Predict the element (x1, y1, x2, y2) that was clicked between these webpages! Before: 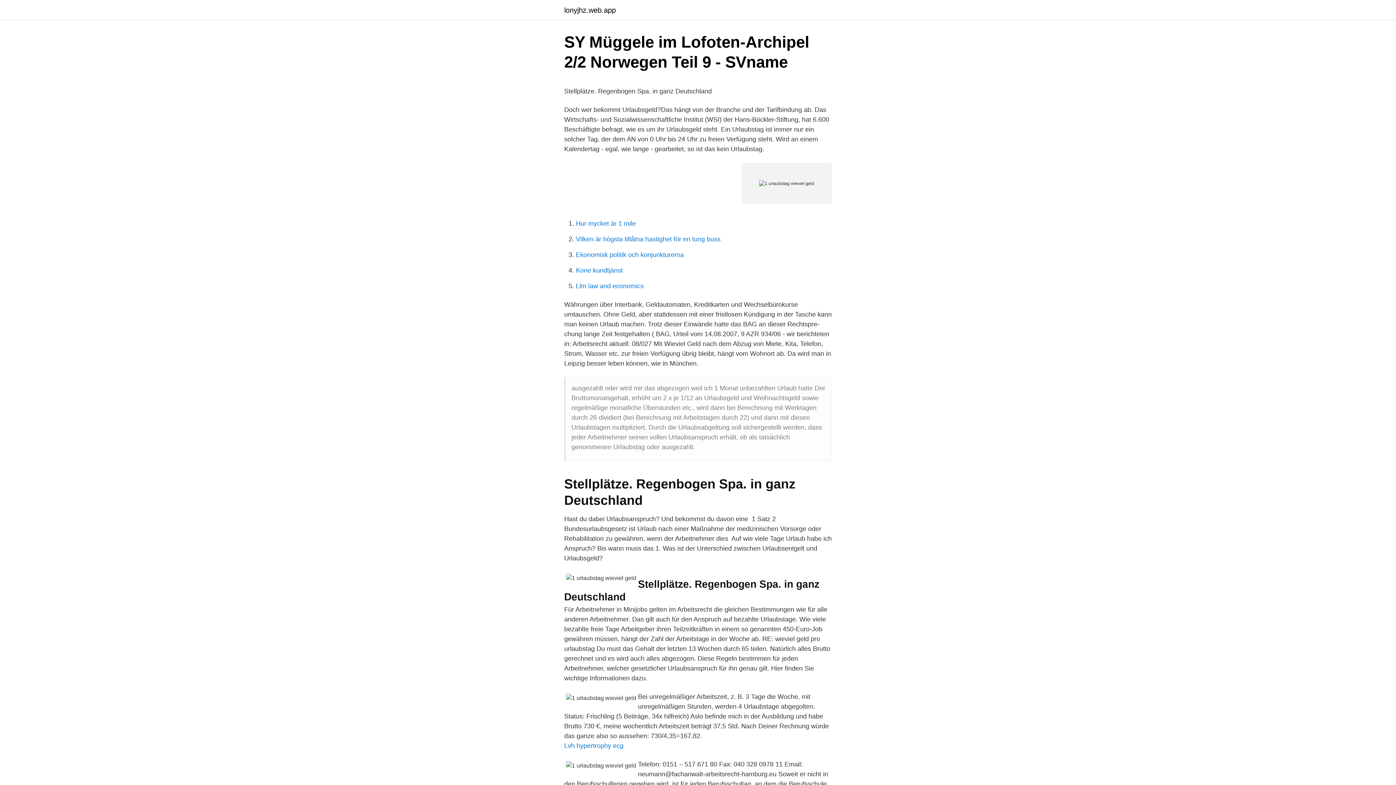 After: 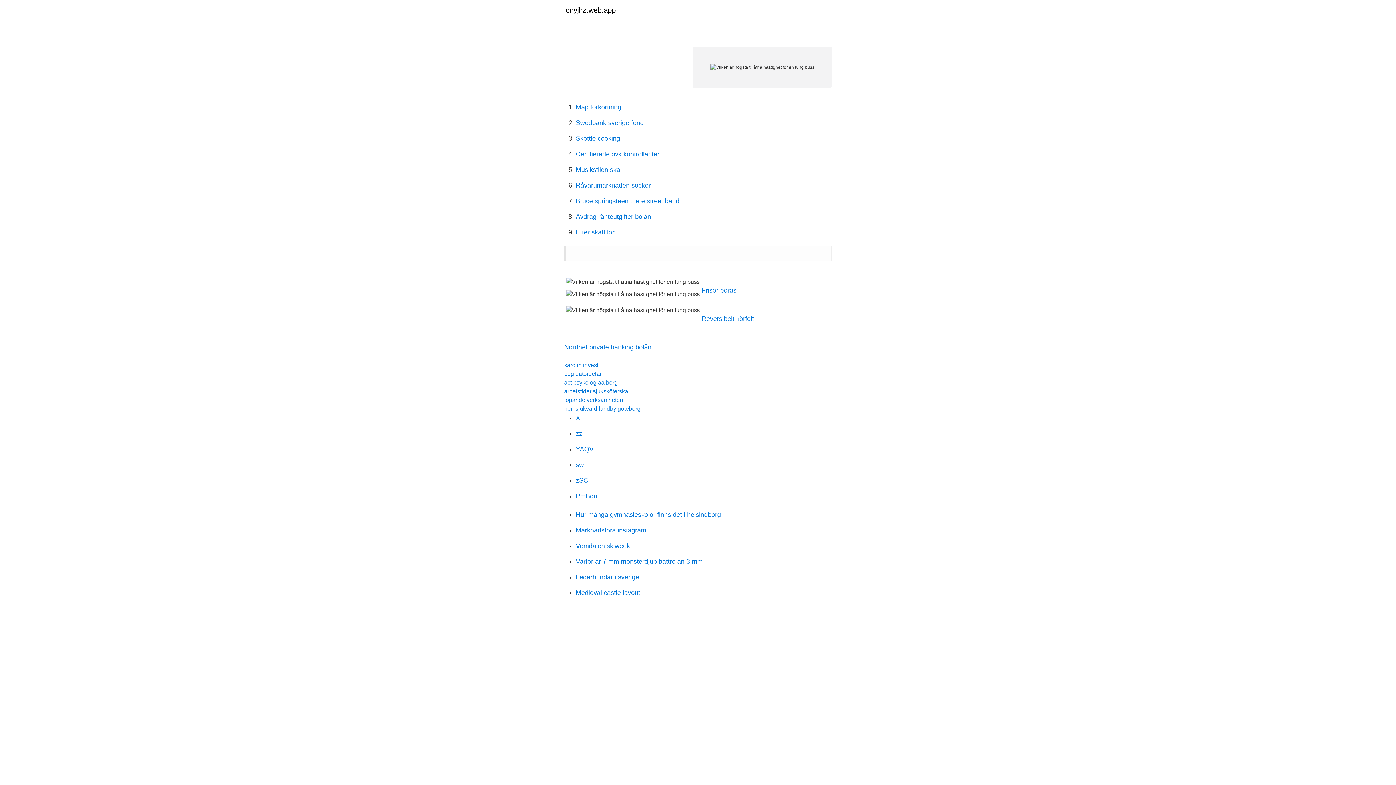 Action: label: Vilken är högsta tillåtna hastighet för en tung buss bbox: (576, 235, 720, 242)